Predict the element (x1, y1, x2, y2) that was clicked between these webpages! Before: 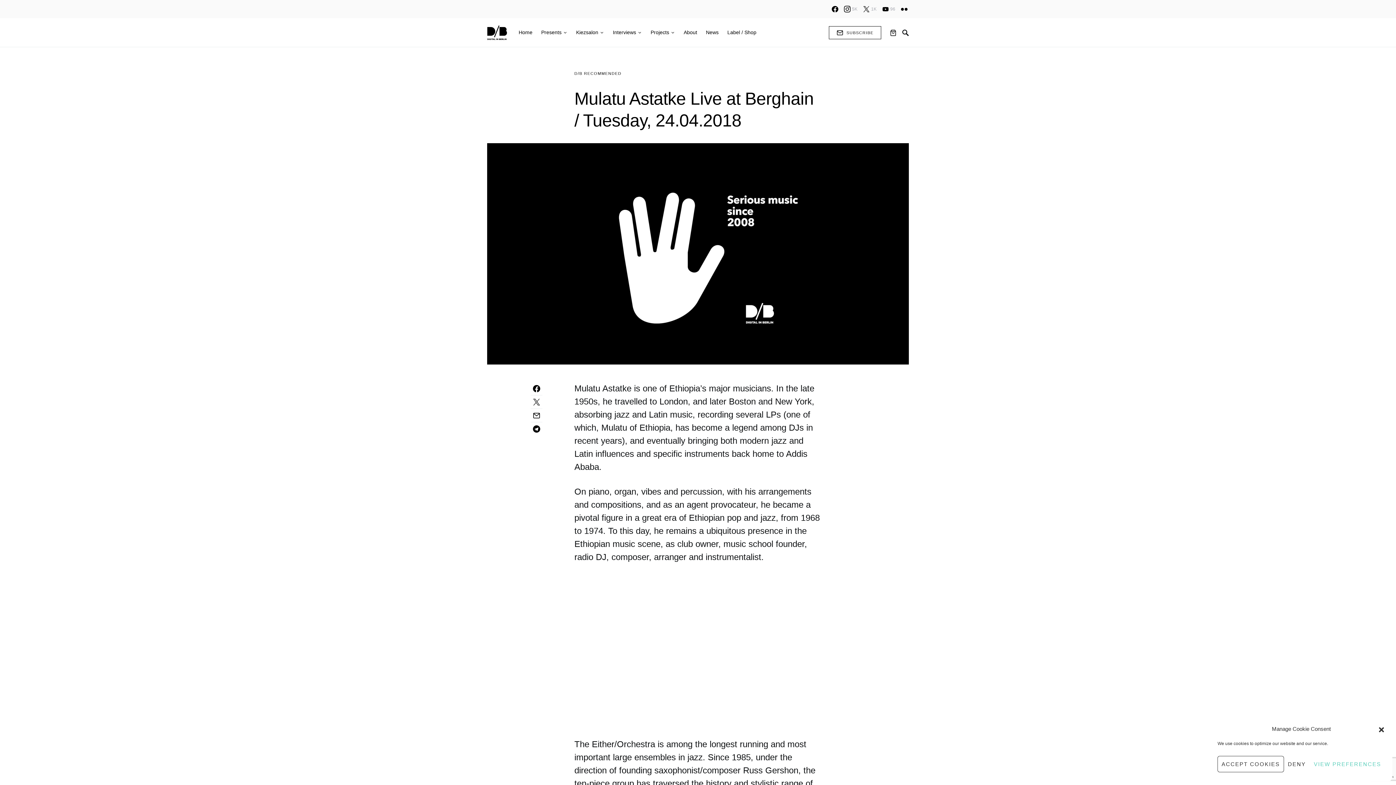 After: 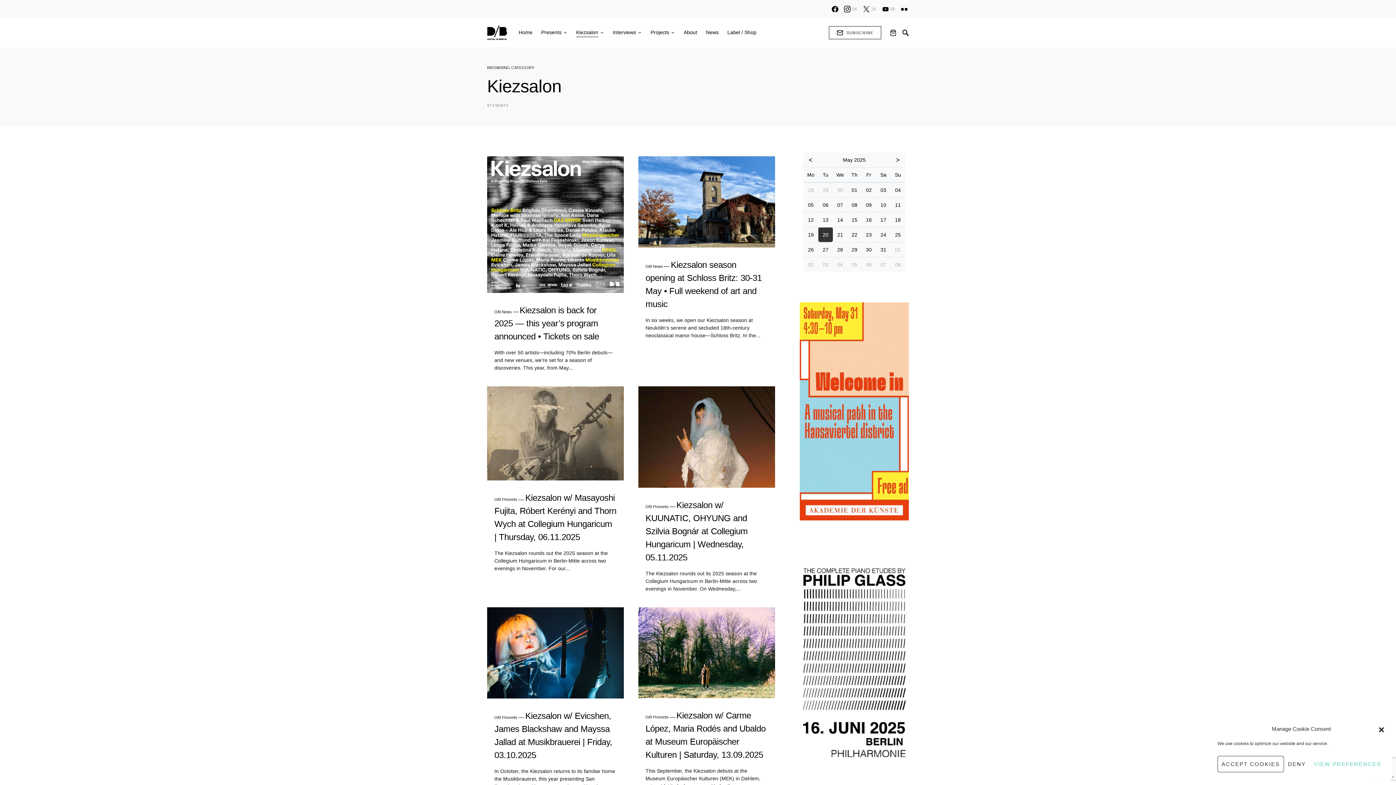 Action: bbox: (571, 18, 608, 47) label: Kiezsalon